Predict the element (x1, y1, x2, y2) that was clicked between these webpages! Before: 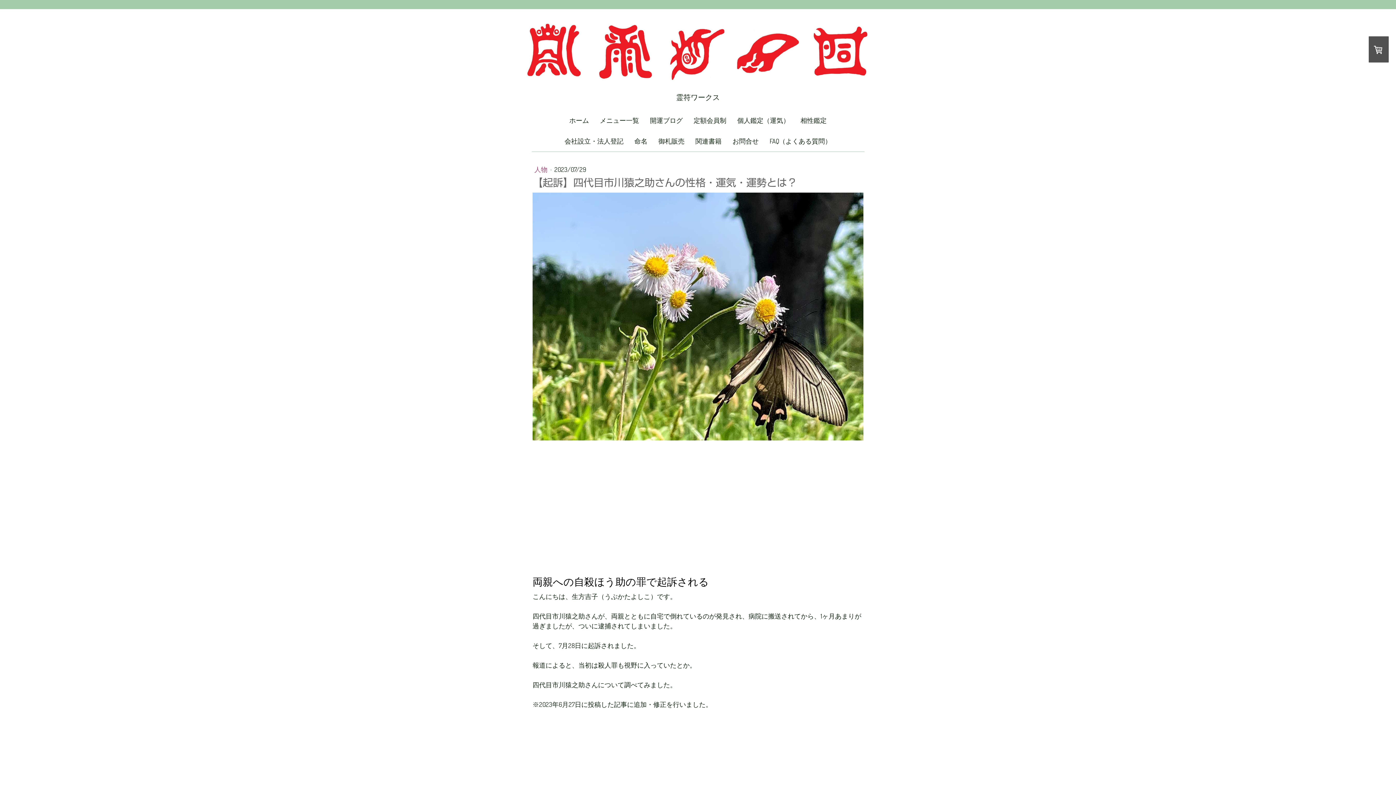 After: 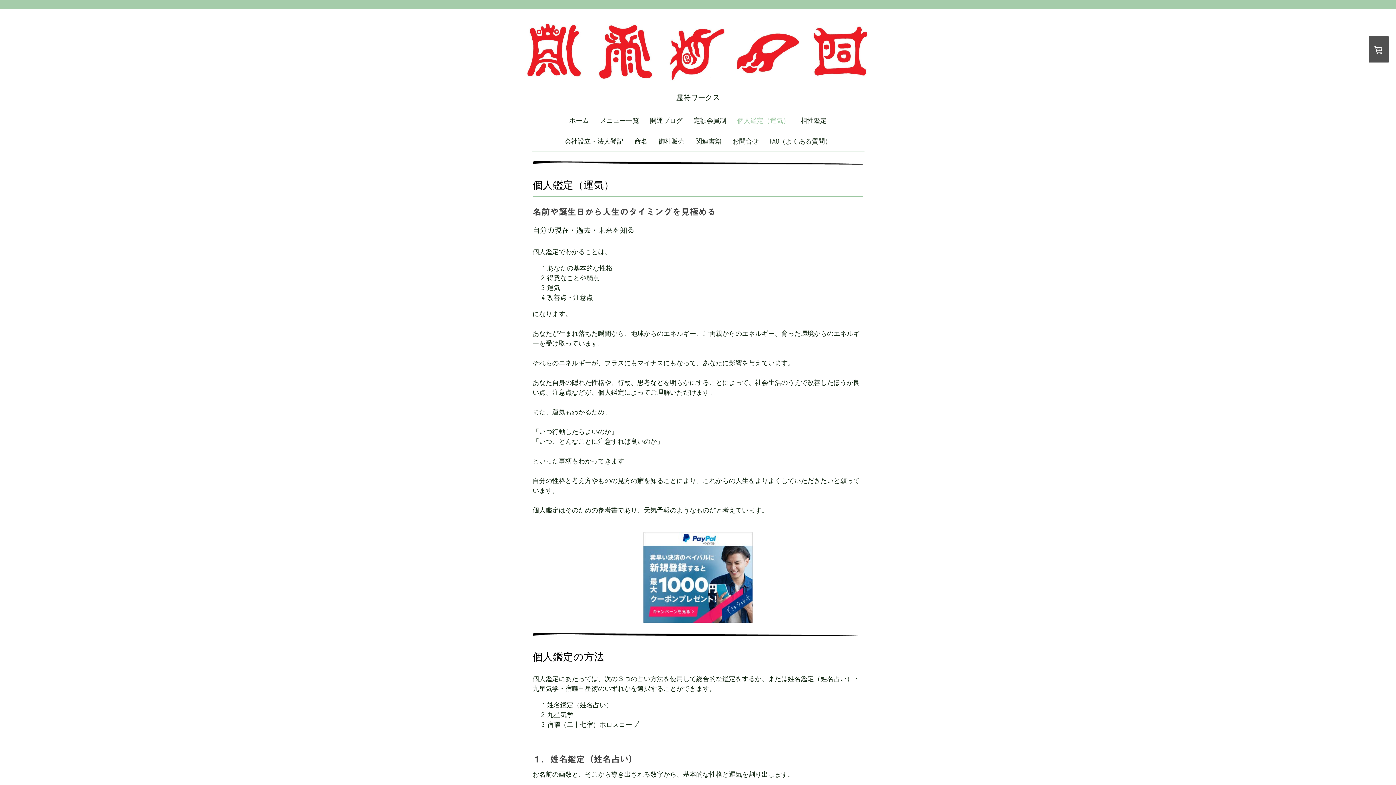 Action: label: 個人鑑定（運気） bbox: (732, 110, 795, 130)